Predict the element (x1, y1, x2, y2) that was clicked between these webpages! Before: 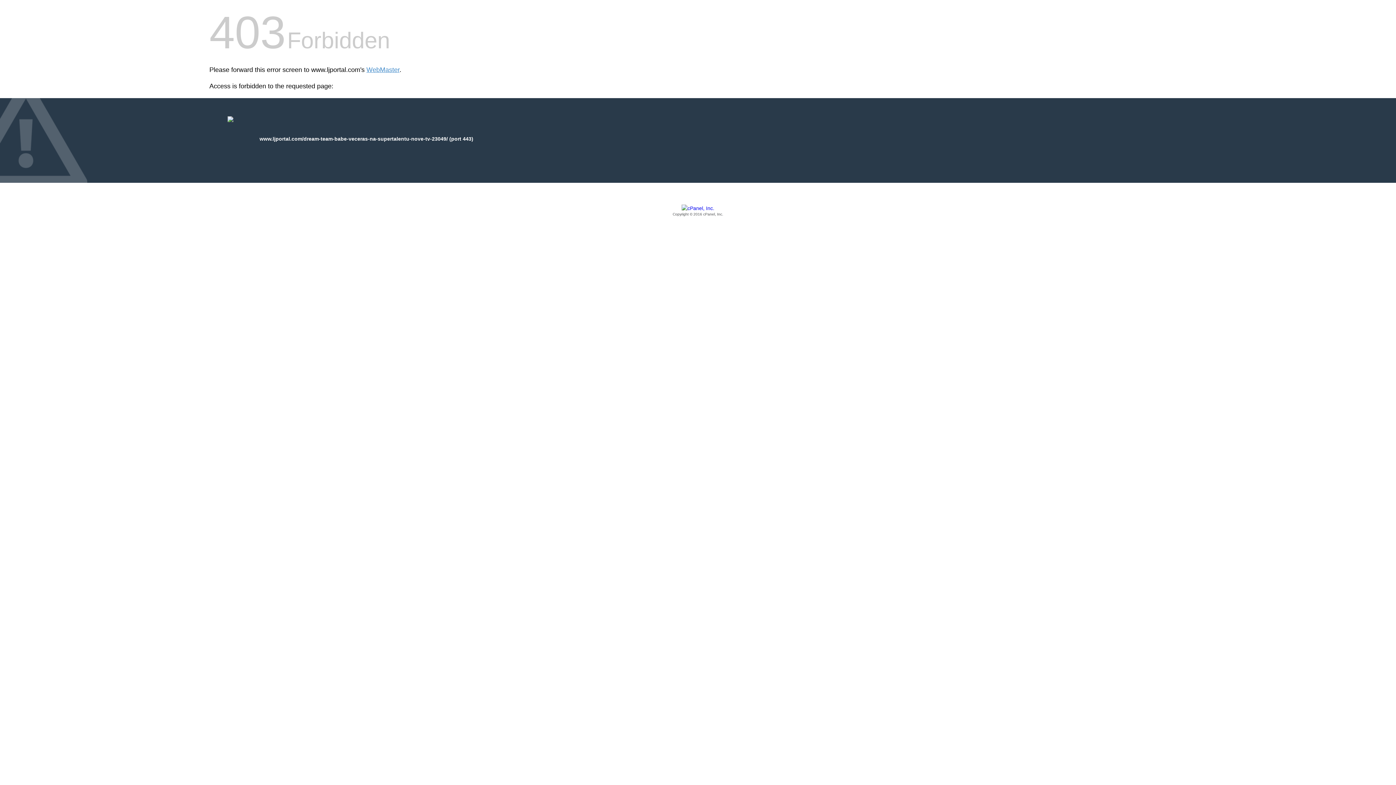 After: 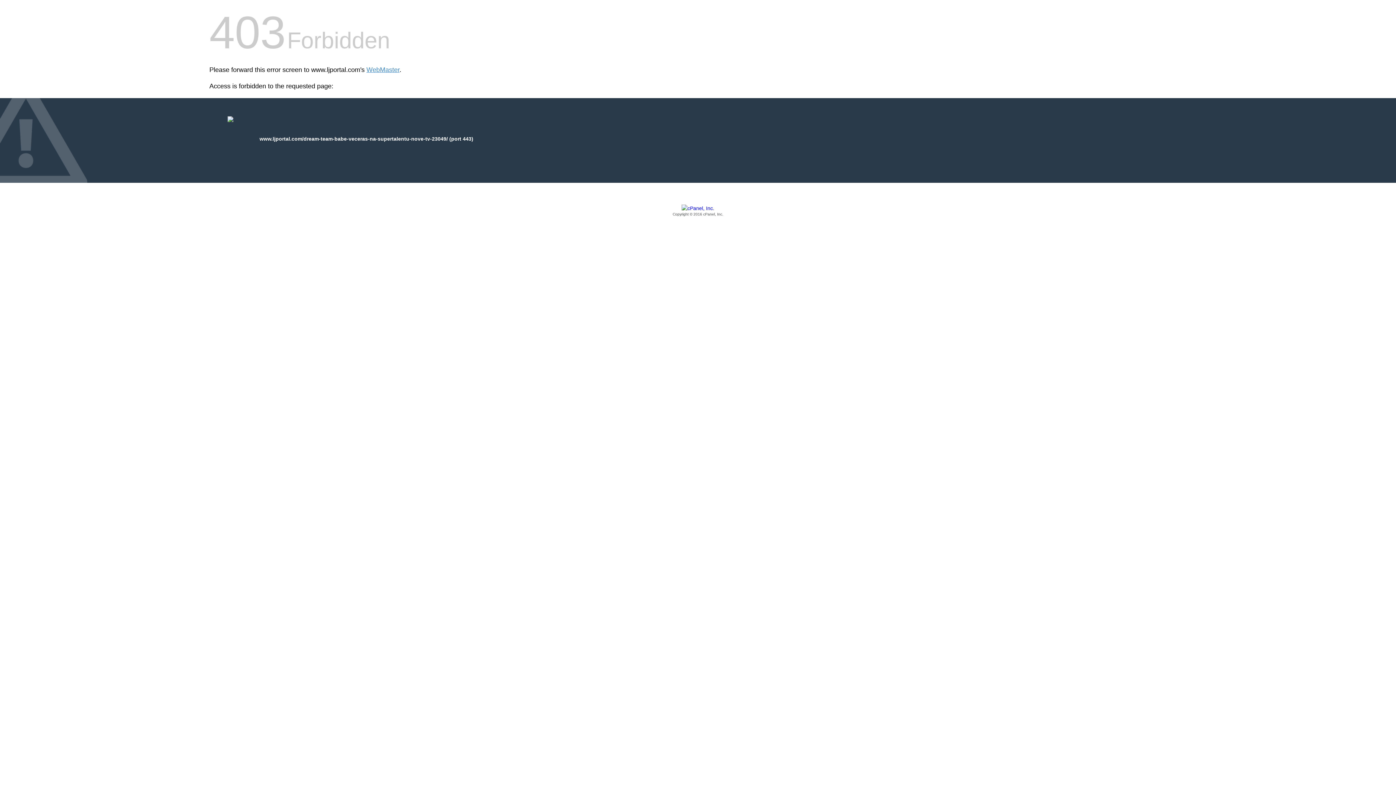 Action: label: Copyright © 2016 cPanel, Inc. bbox: (209, 205, 1186, 217)